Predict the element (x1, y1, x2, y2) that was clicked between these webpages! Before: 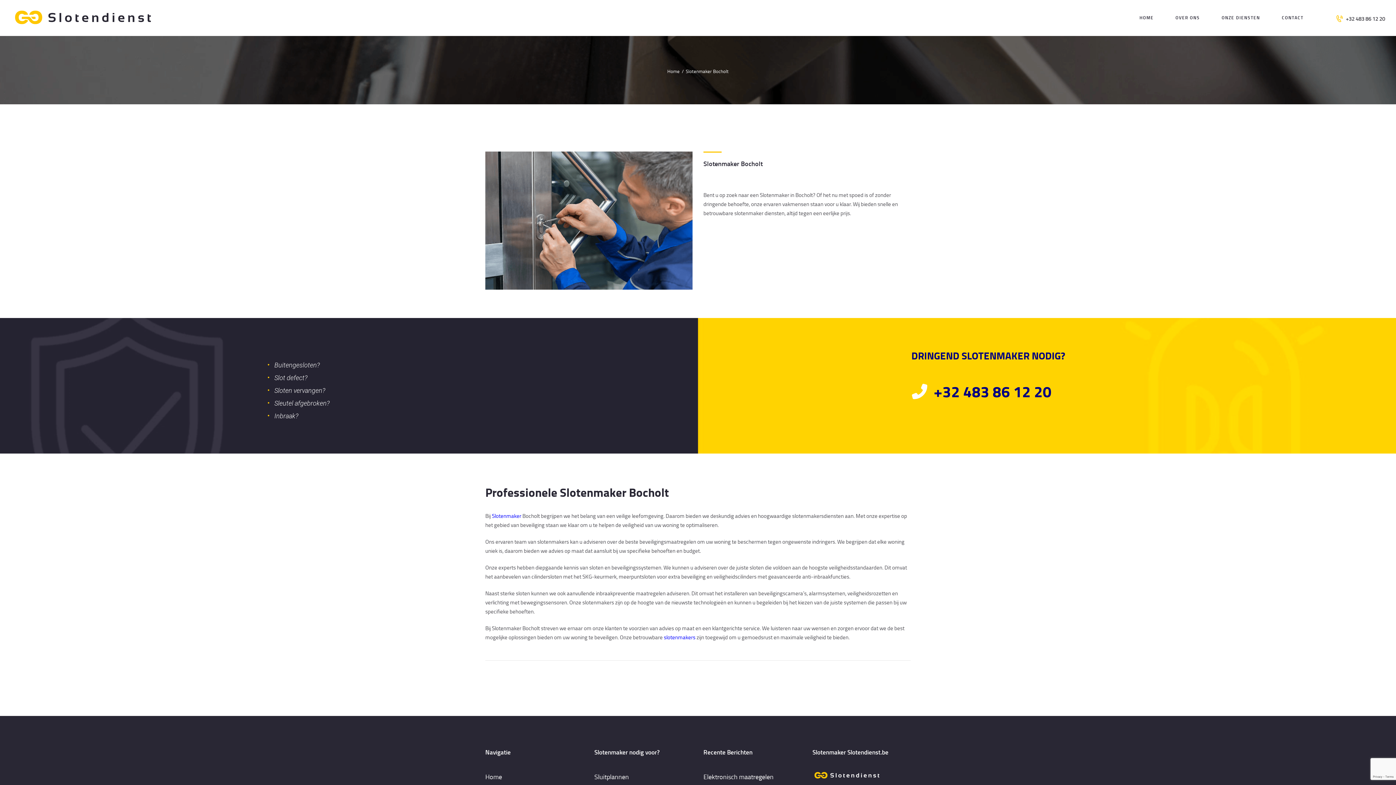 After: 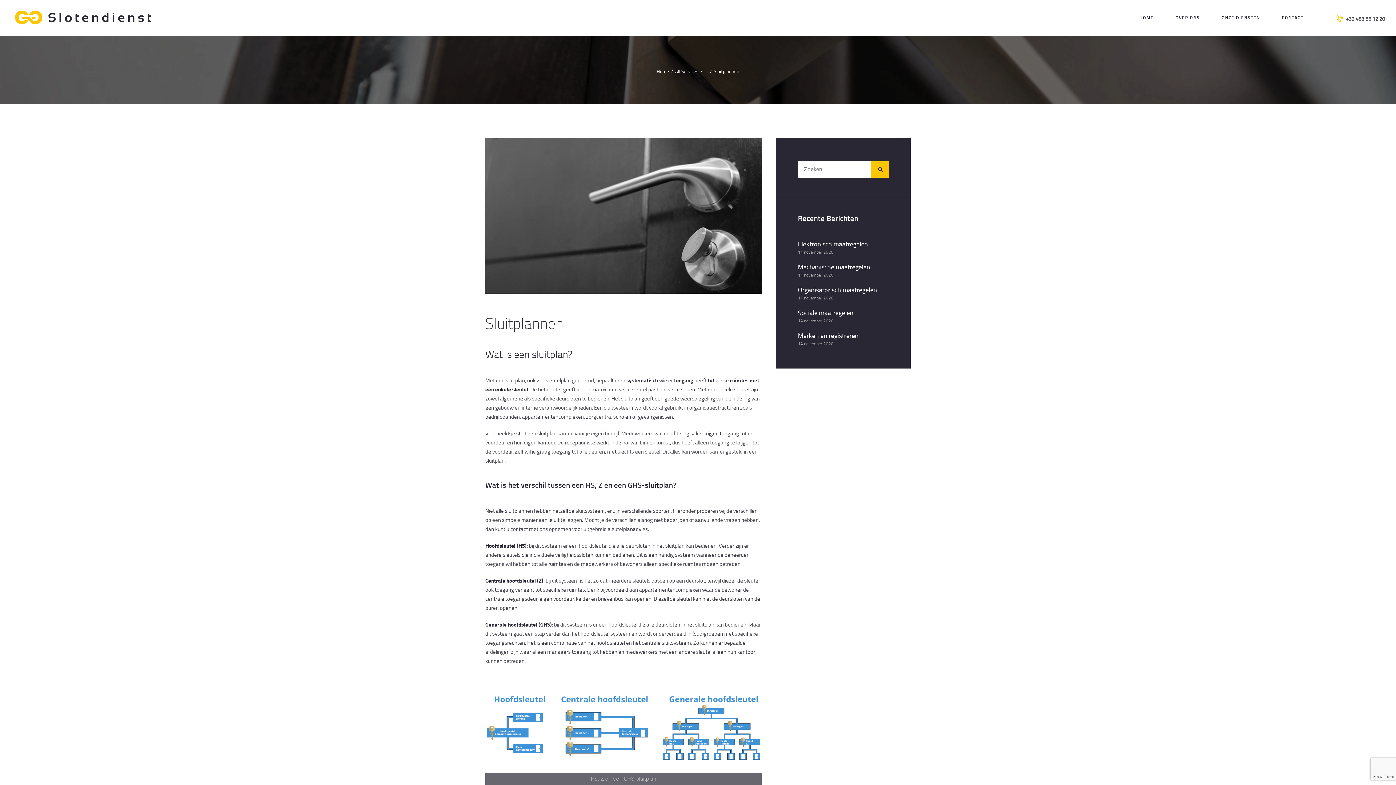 Action: label: Sluitplannen bbox: (594, 772, 629, 781)